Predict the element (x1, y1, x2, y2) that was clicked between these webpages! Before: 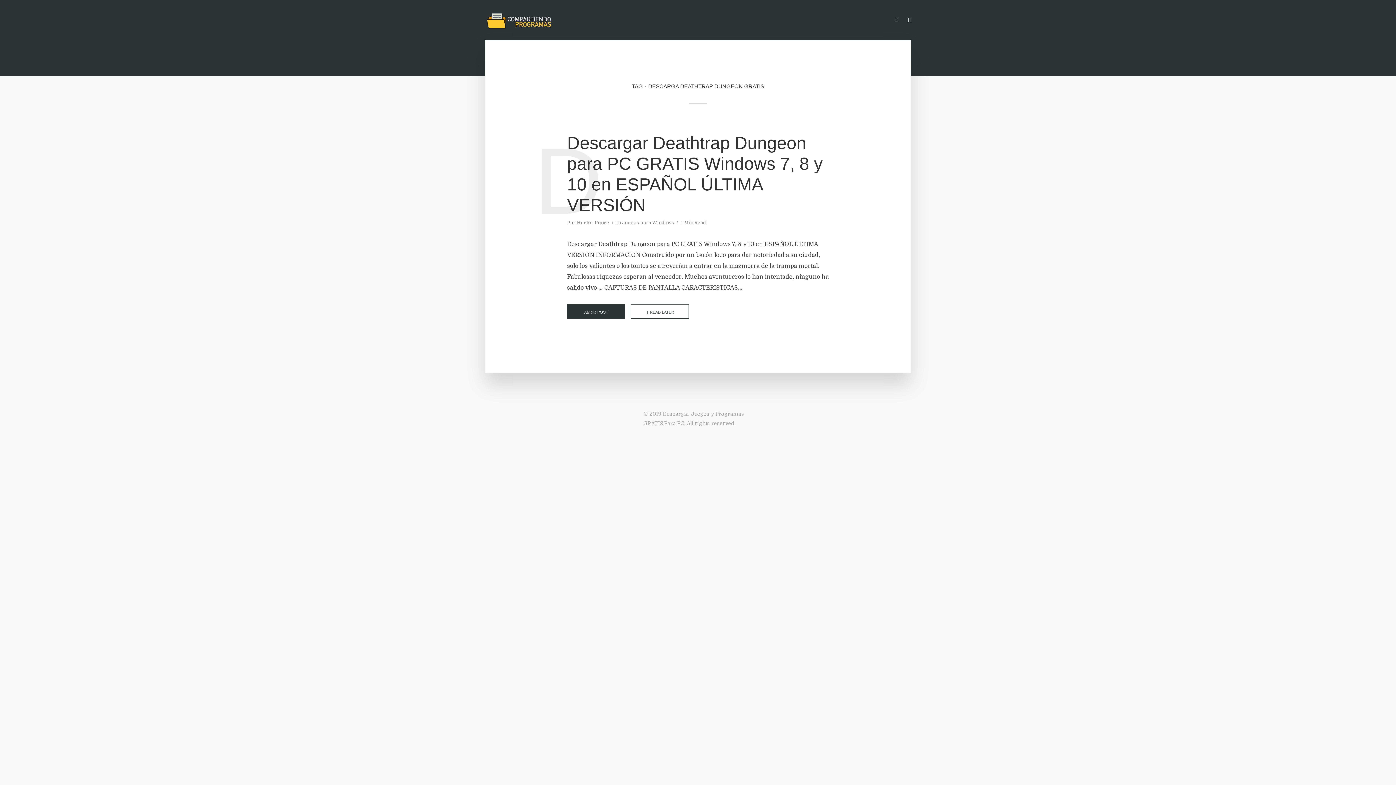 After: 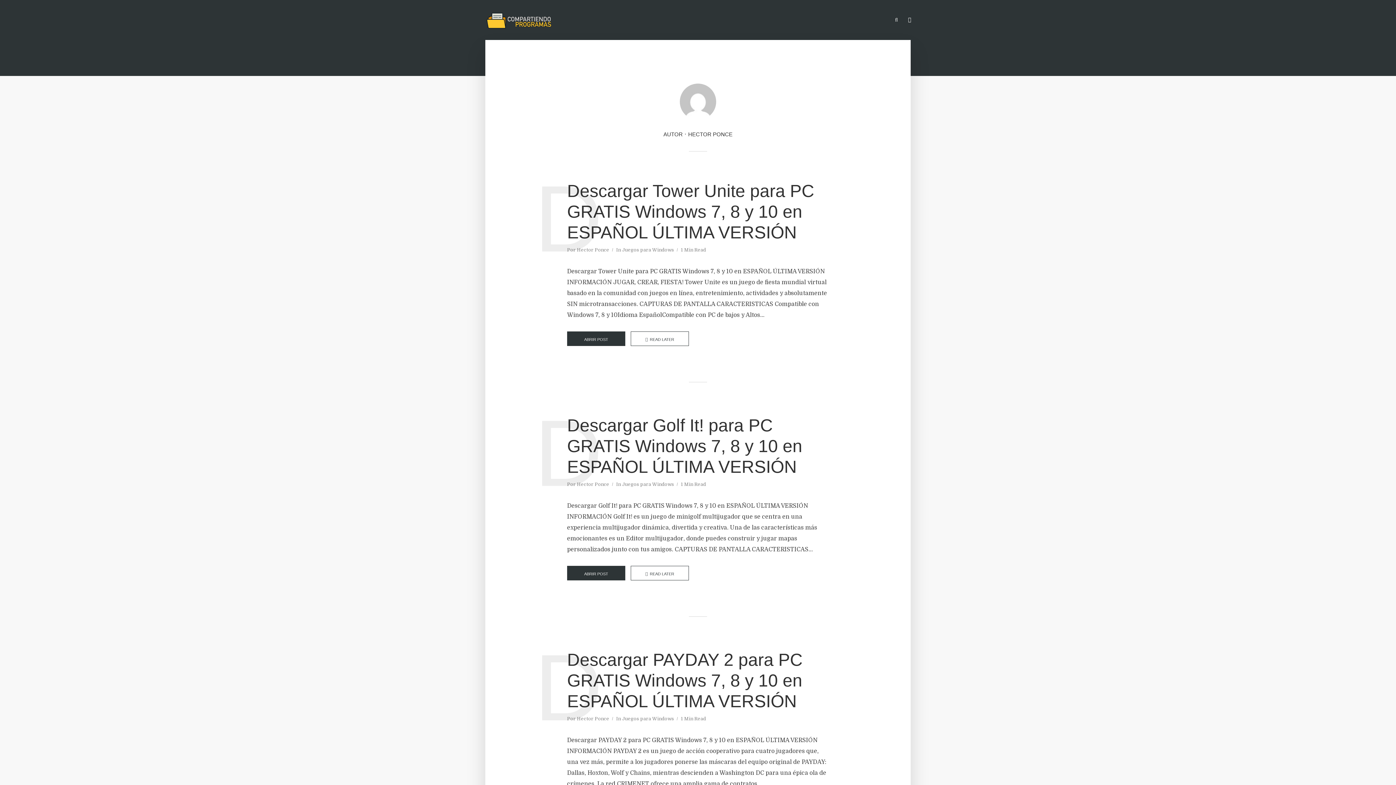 Action: bbox: (577, 220, 609, 226) label: Hector Ponce